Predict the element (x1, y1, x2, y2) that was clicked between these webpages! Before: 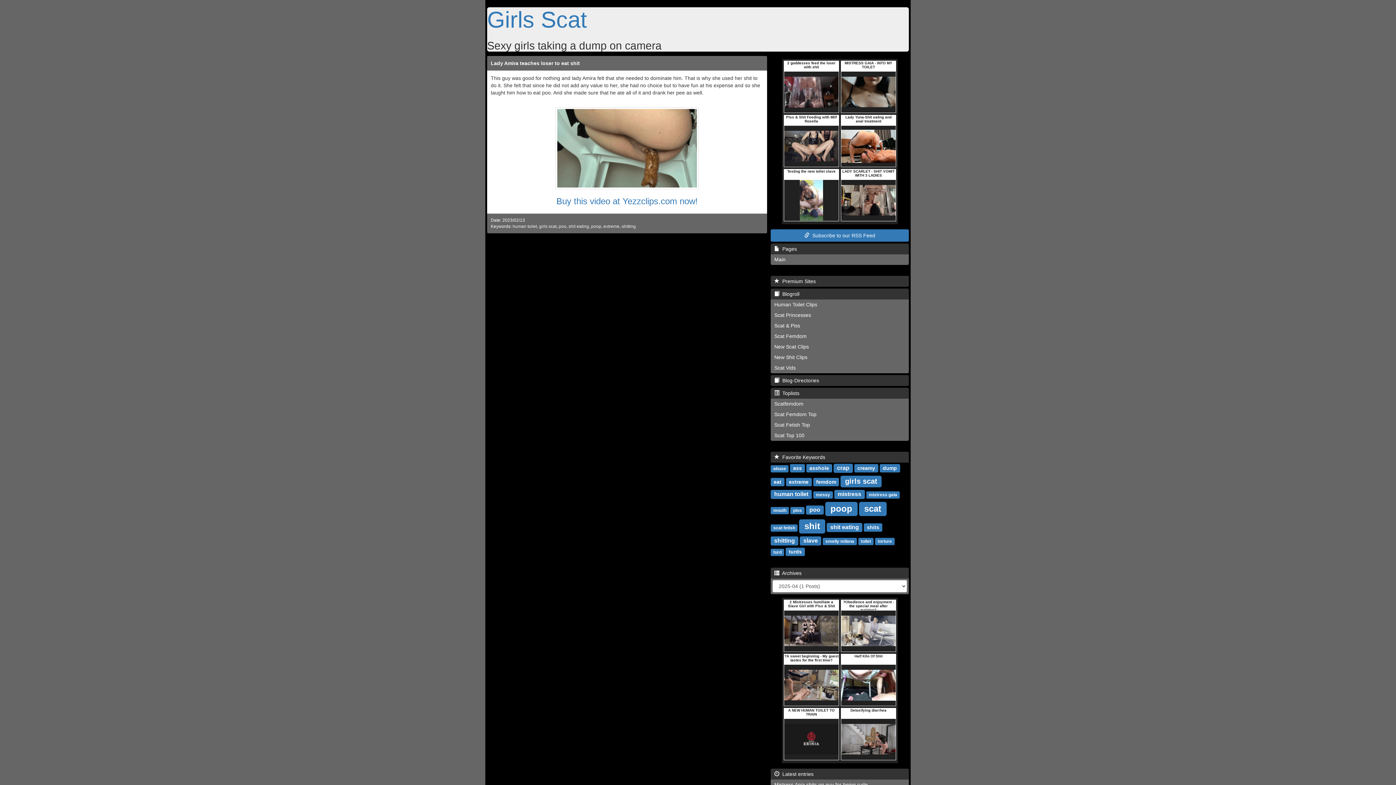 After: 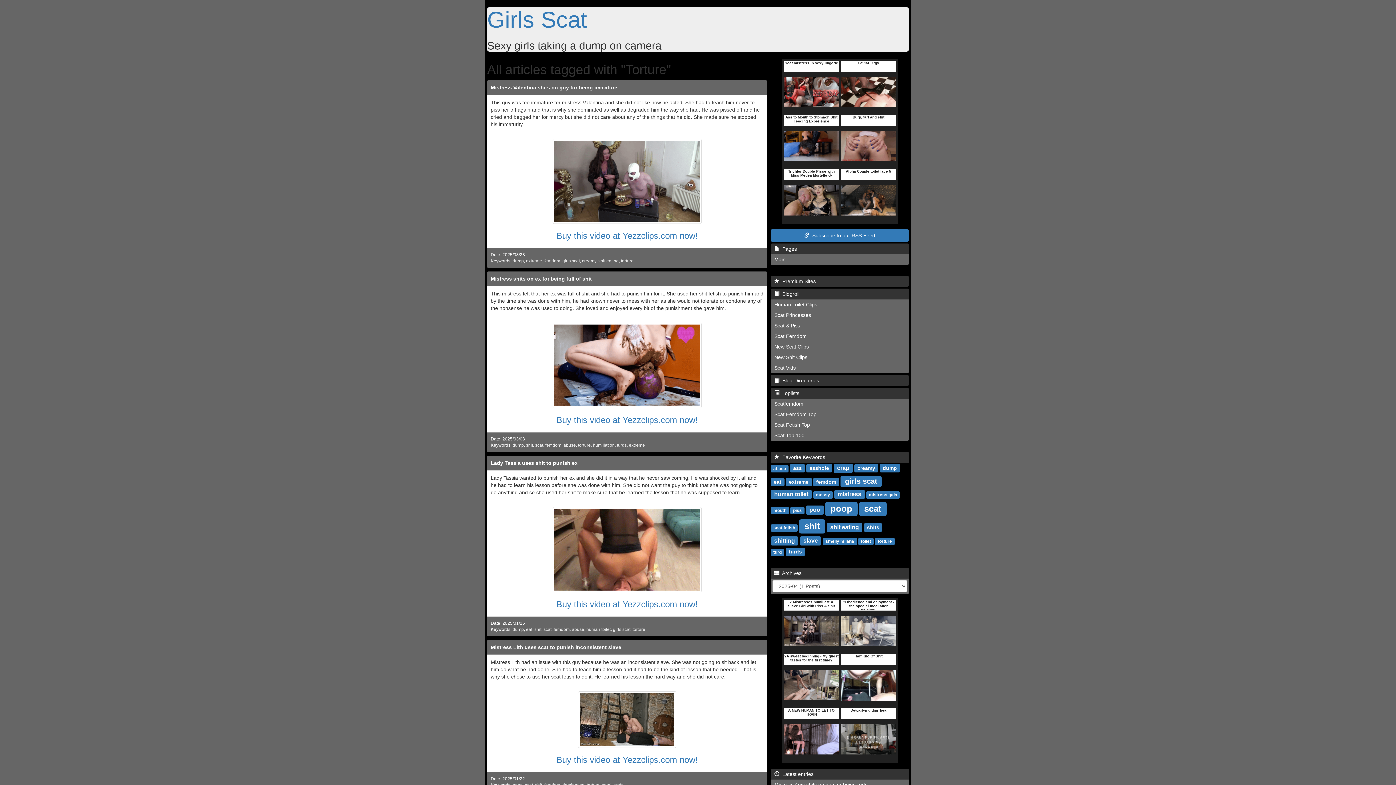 Action: bbox: (877, 538, 892, 544) label: torture